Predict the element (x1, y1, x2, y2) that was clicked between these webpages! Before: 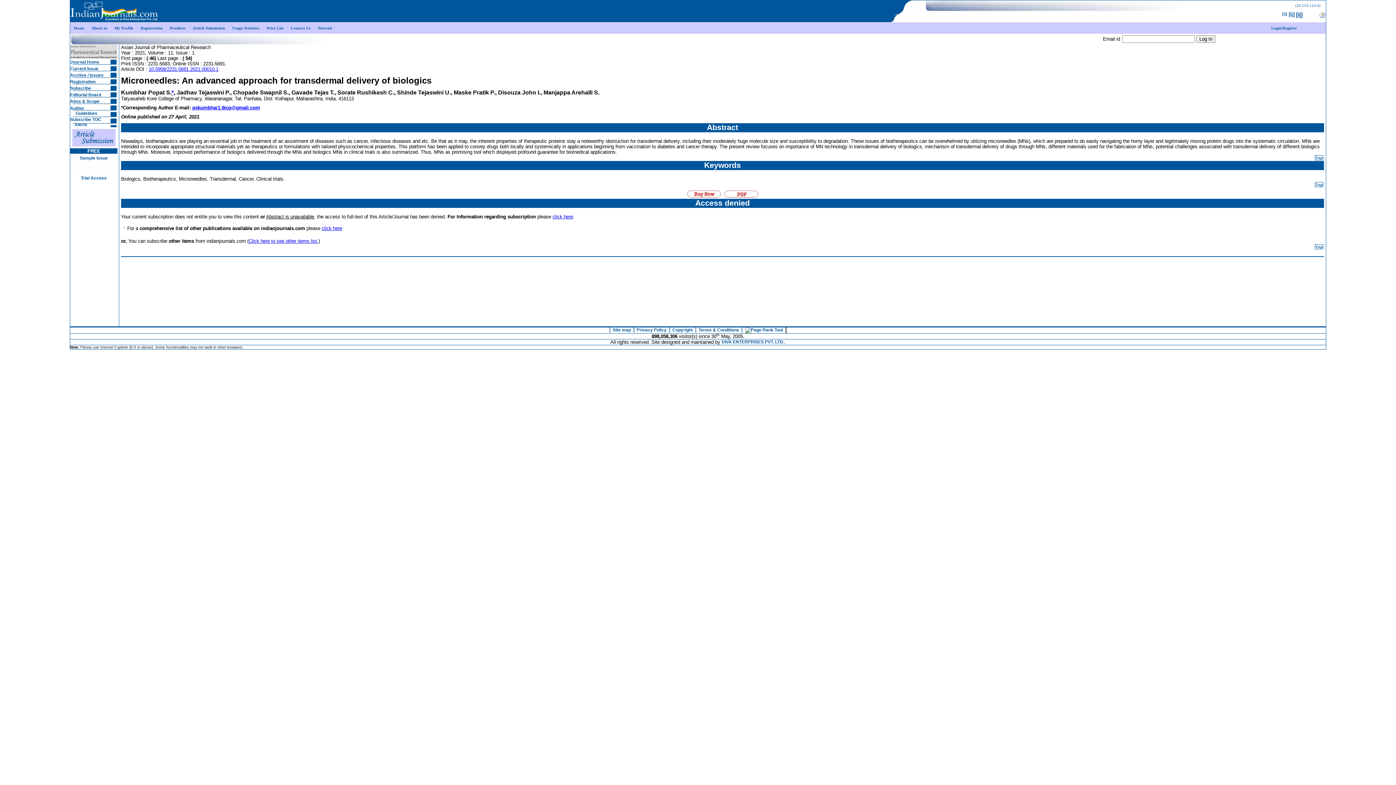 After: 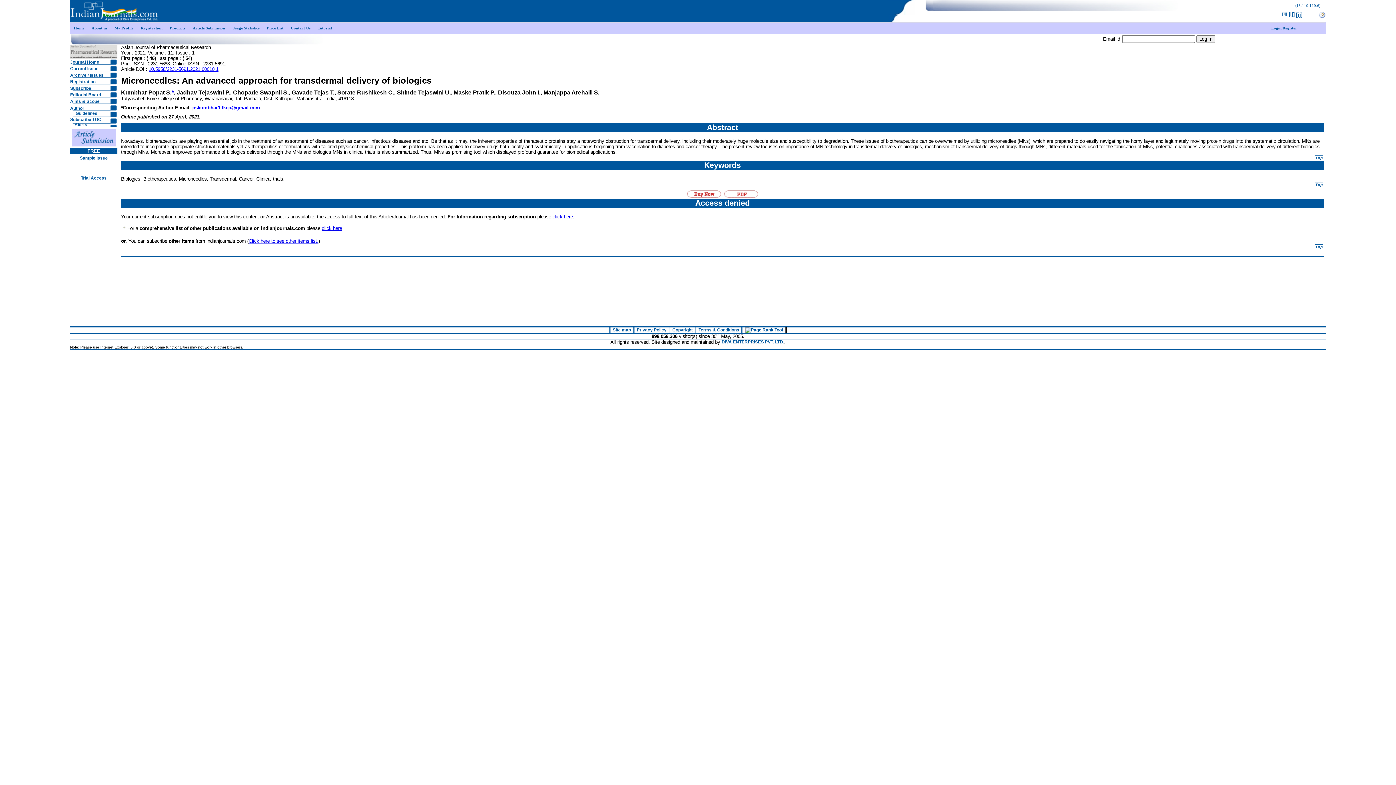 Action: bbox: (70, 48, 117, 54)